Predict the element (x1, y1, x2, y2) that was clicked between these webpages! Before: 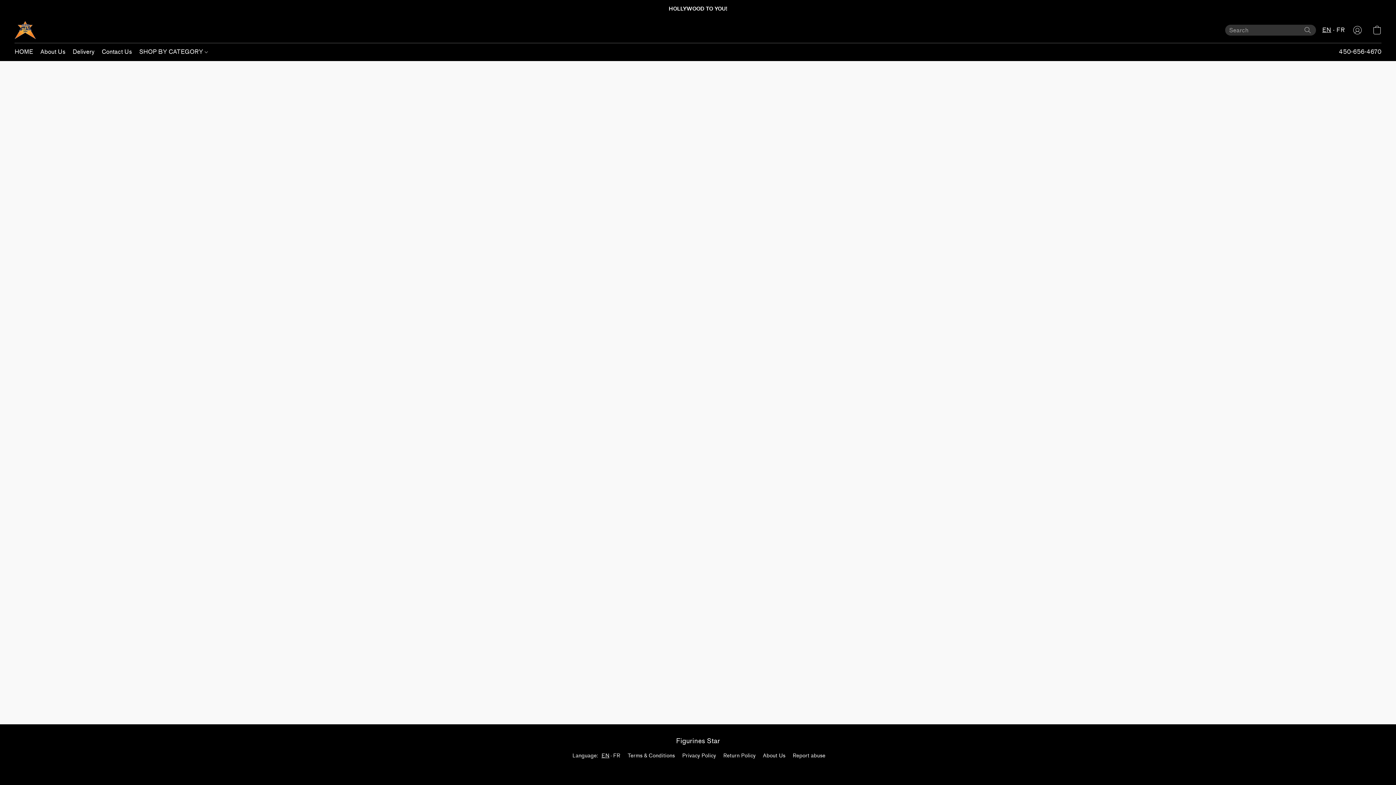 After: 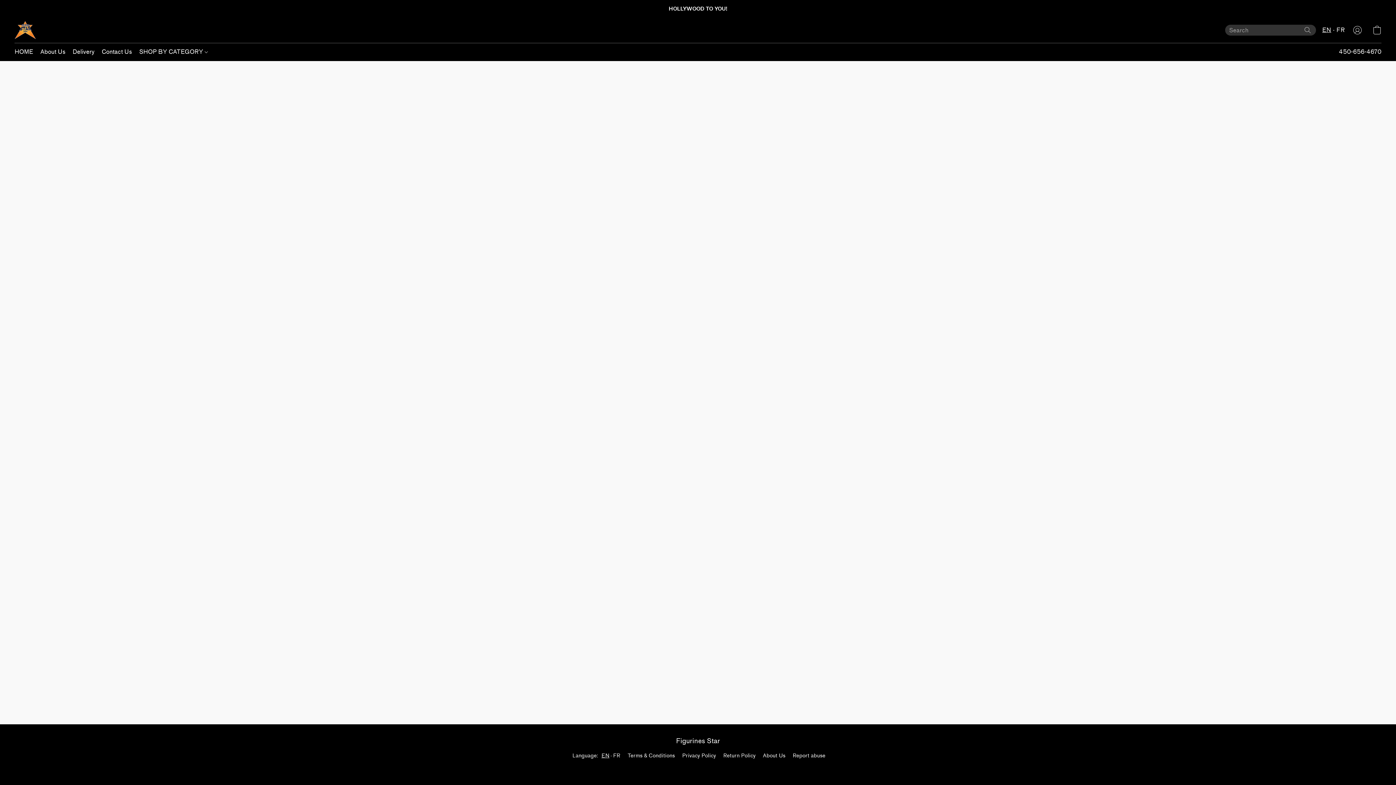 Action: bbox: (135, 45, 208, 58) label: SHOP BY CATEGORY